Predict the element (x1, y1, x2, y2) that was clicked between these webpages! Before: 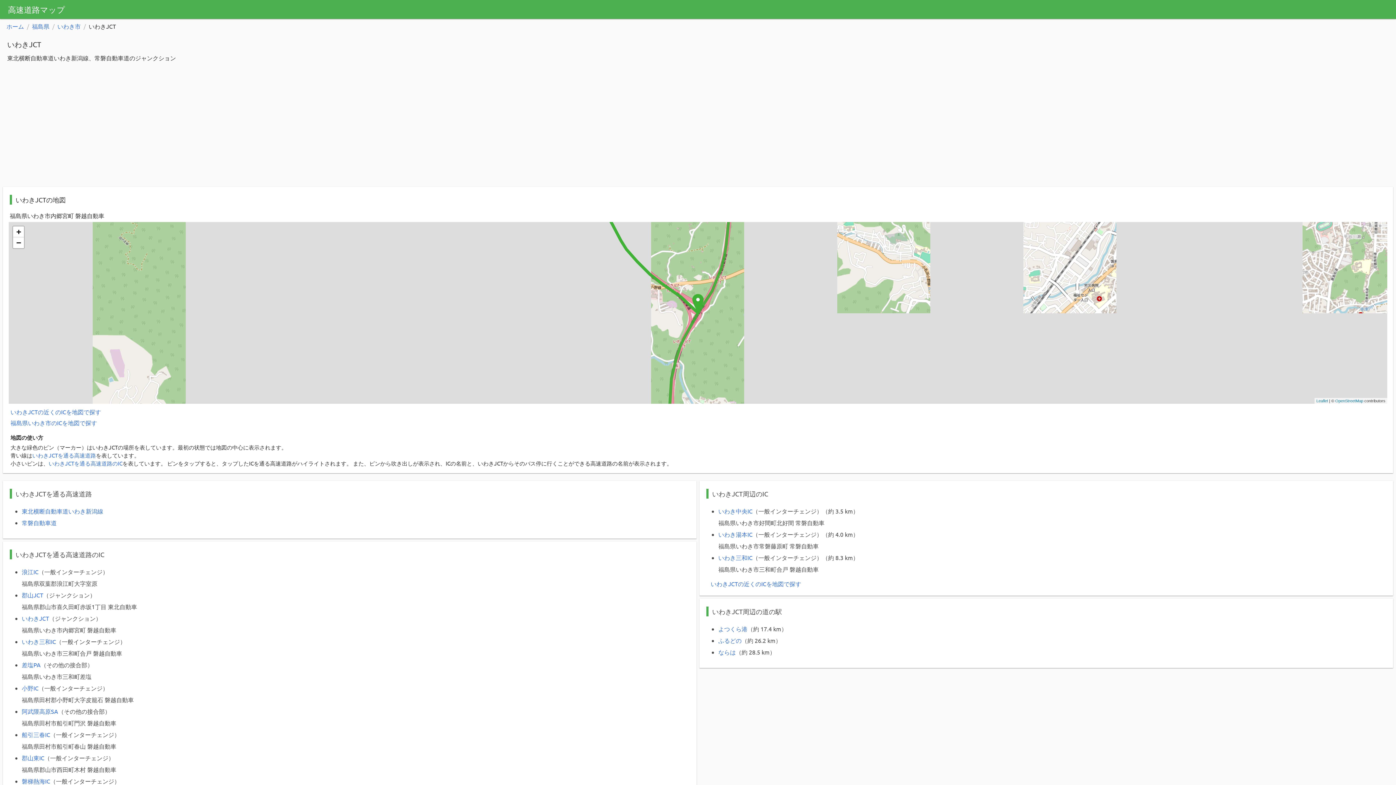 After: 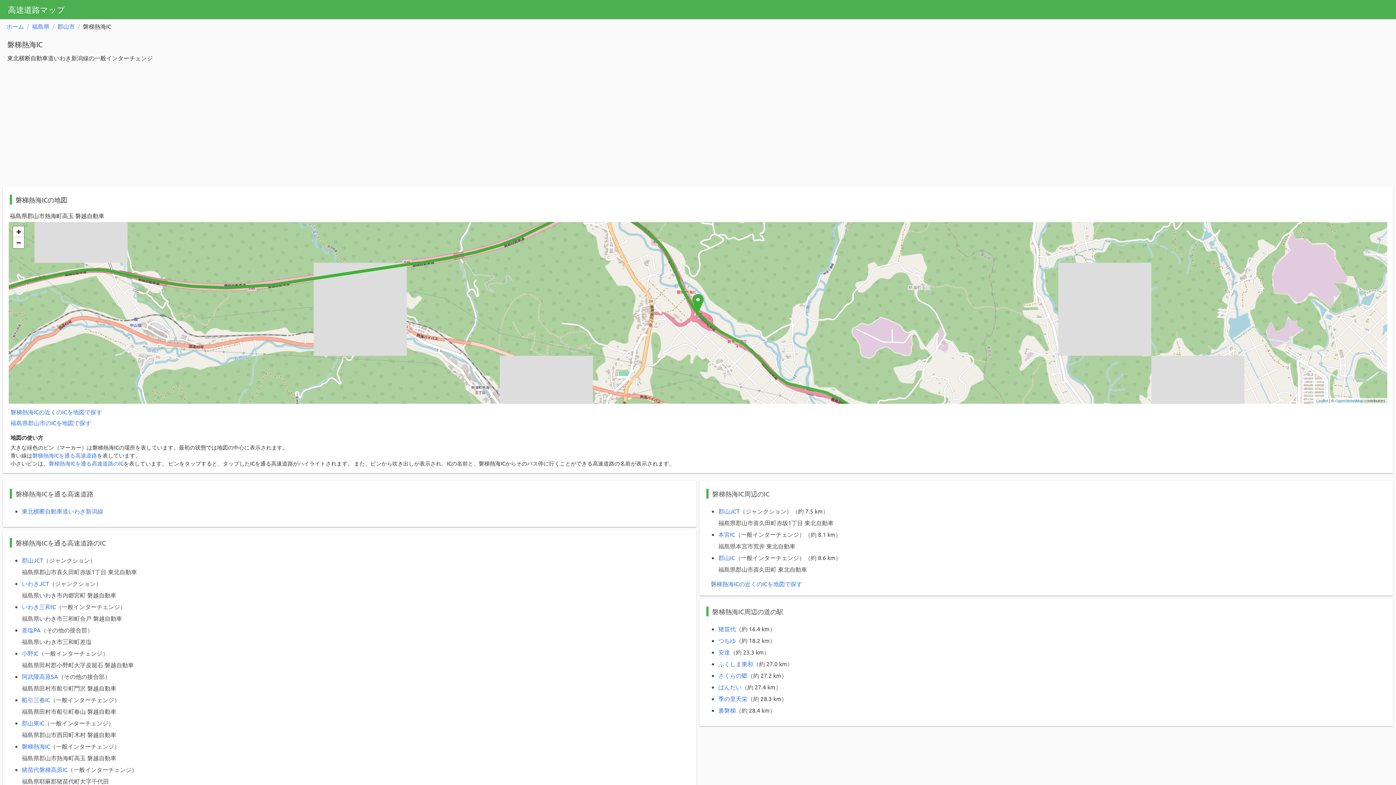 Action: label: 磐梯熱海IC bbox: (21, 777, 50, 785)